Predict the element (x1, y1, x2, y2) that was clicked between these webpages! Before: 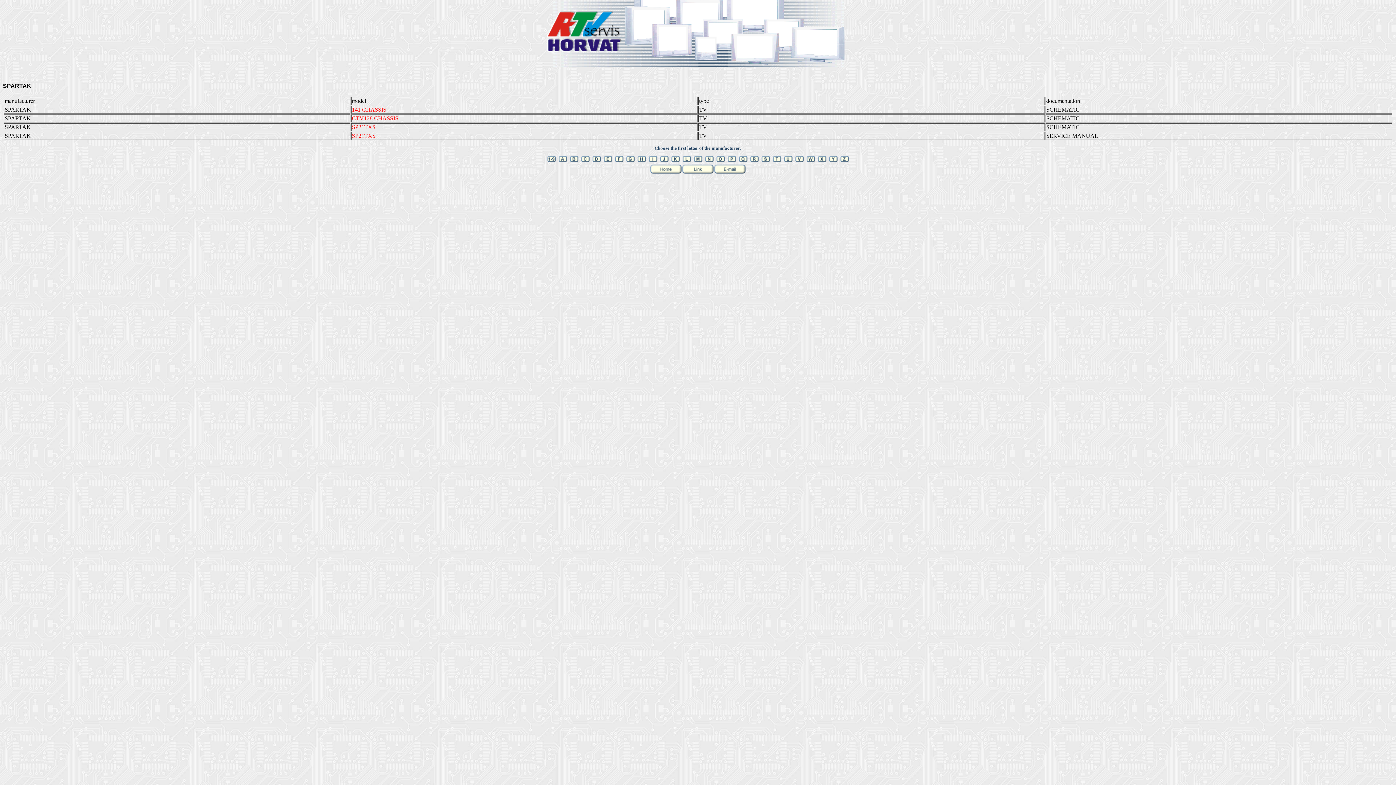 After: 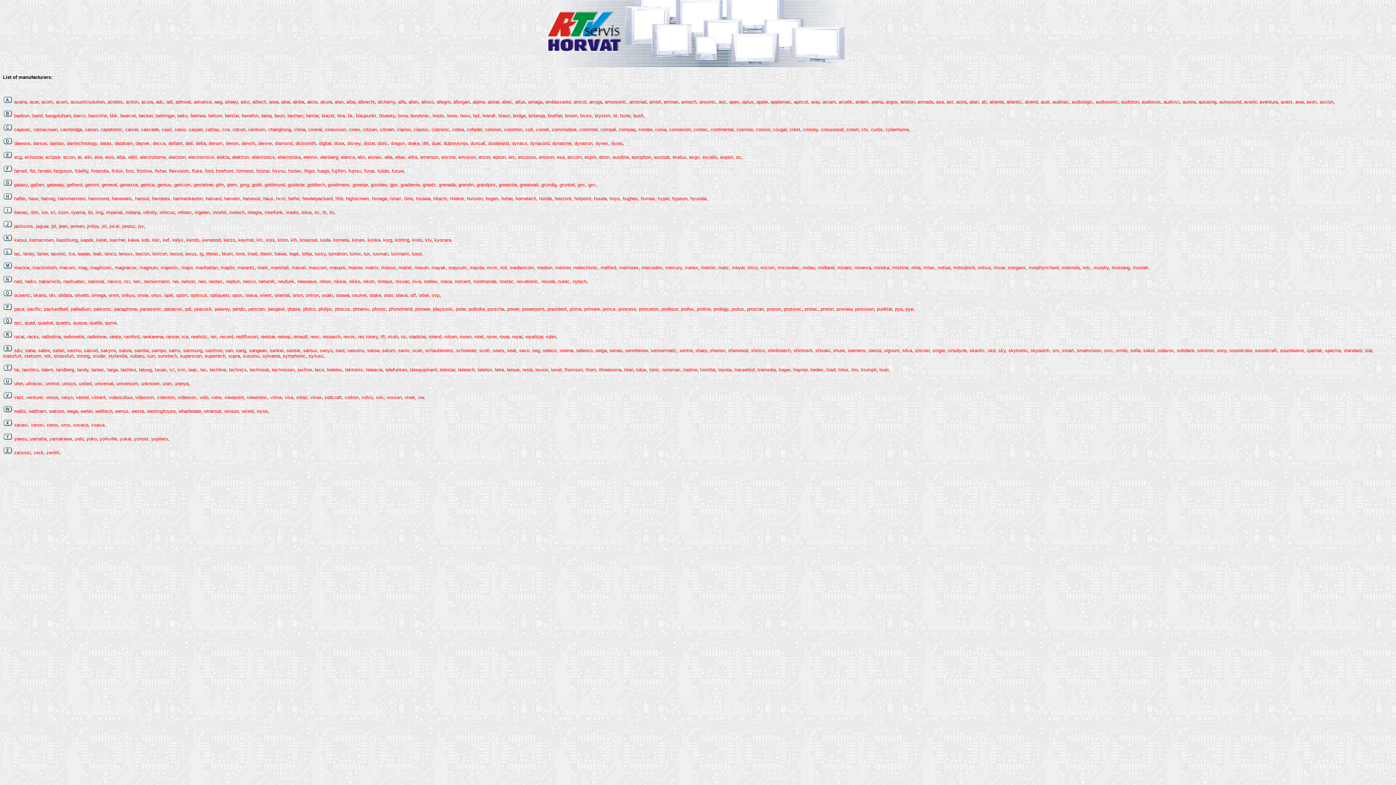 Action: bbox: (569, 157, 579, 164)